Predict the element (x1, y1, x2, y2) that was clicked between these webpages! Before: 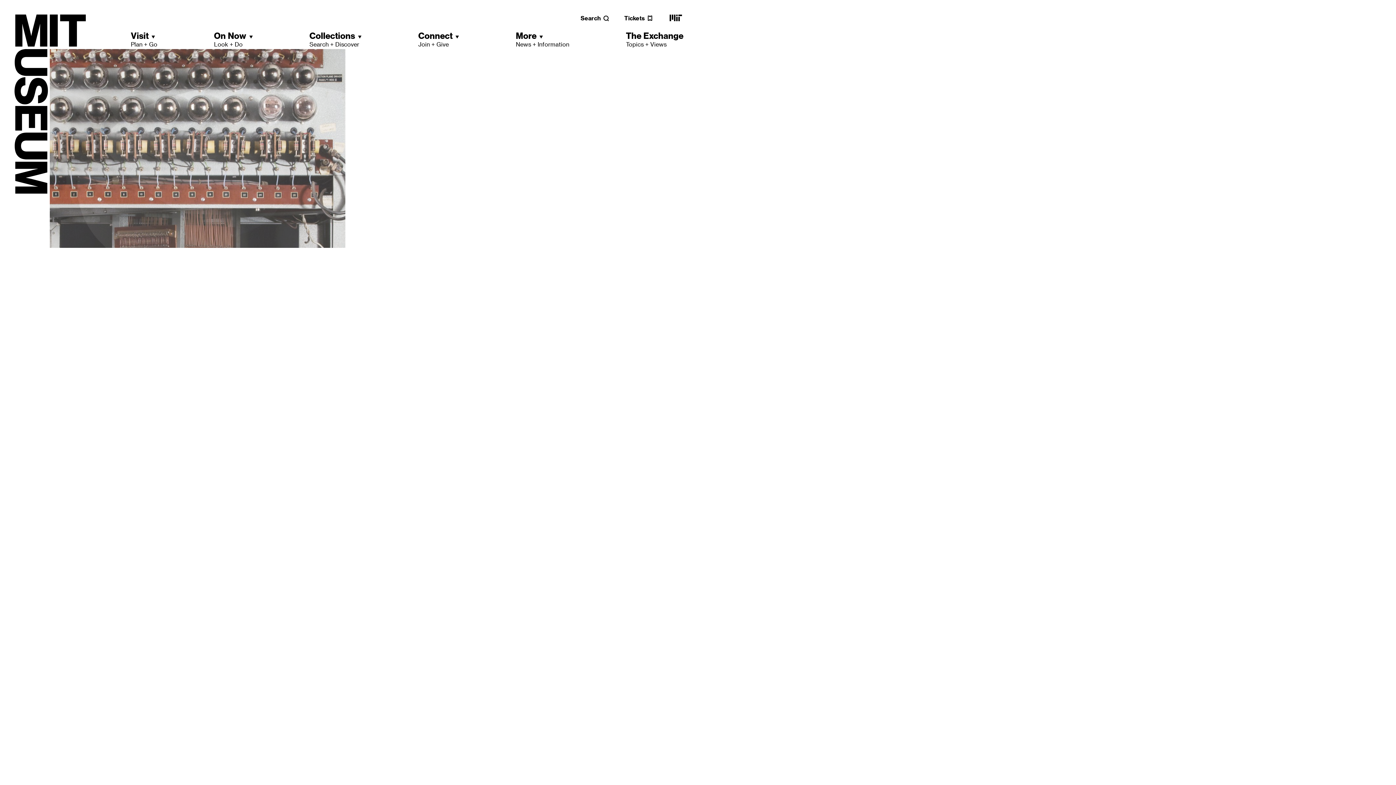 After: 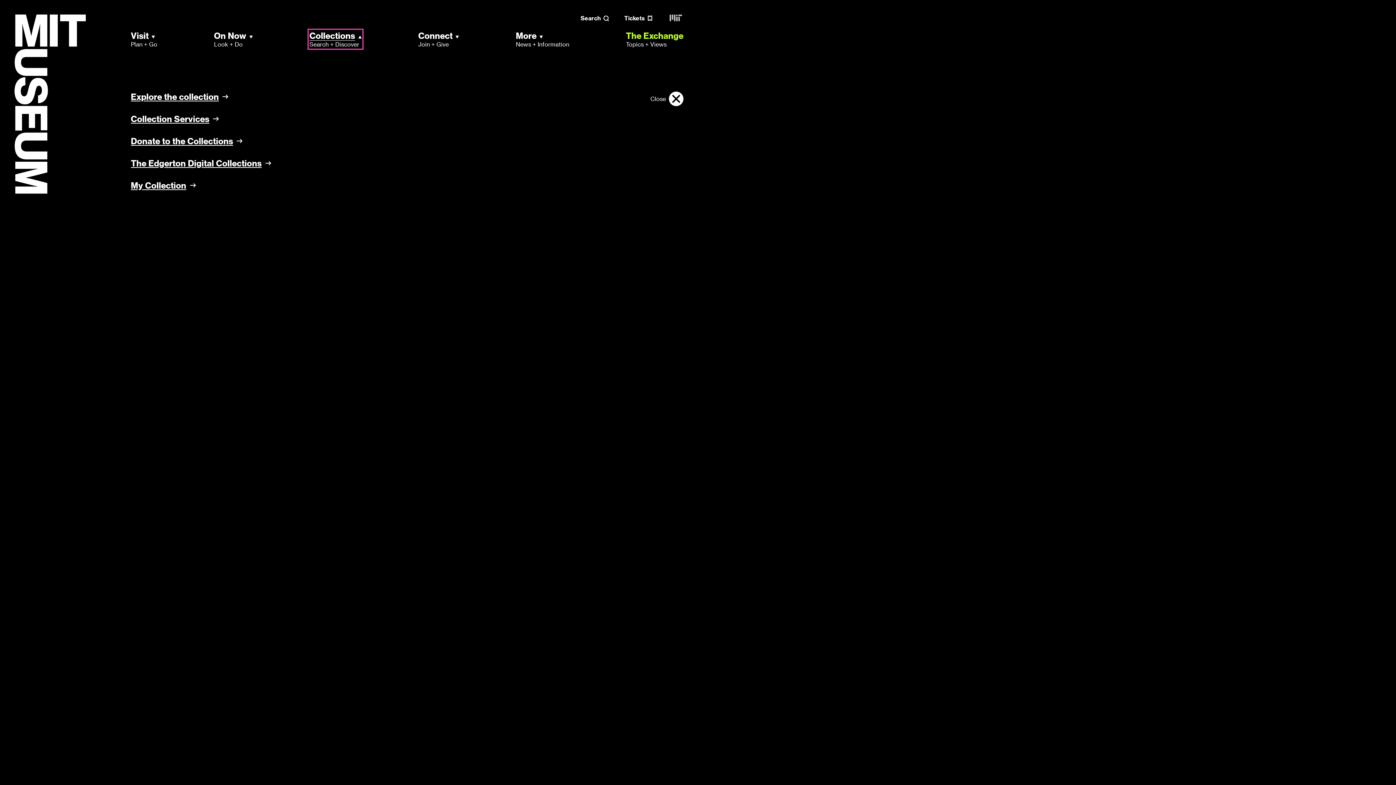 Action: bbox: (309, 30, 361, 48) label: Collections
Search + Discover